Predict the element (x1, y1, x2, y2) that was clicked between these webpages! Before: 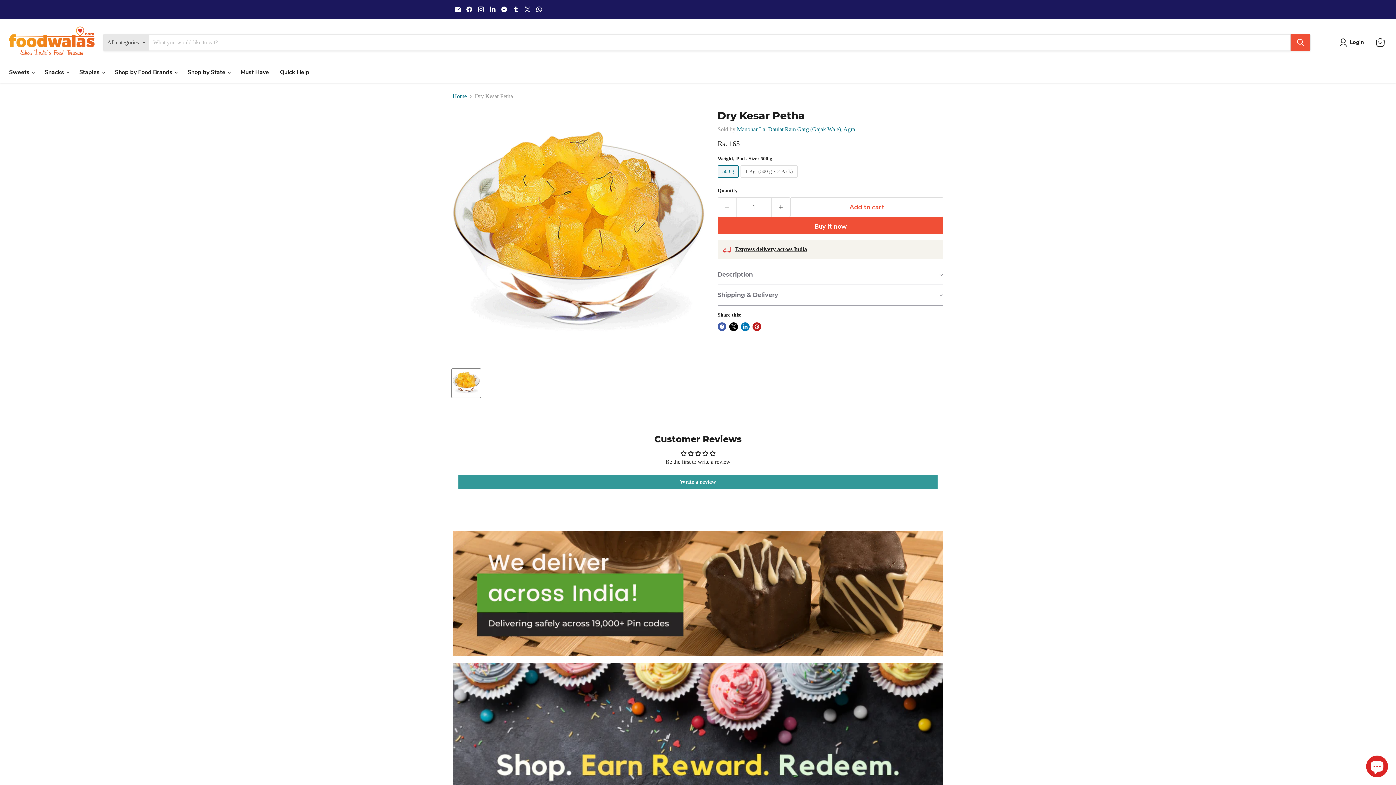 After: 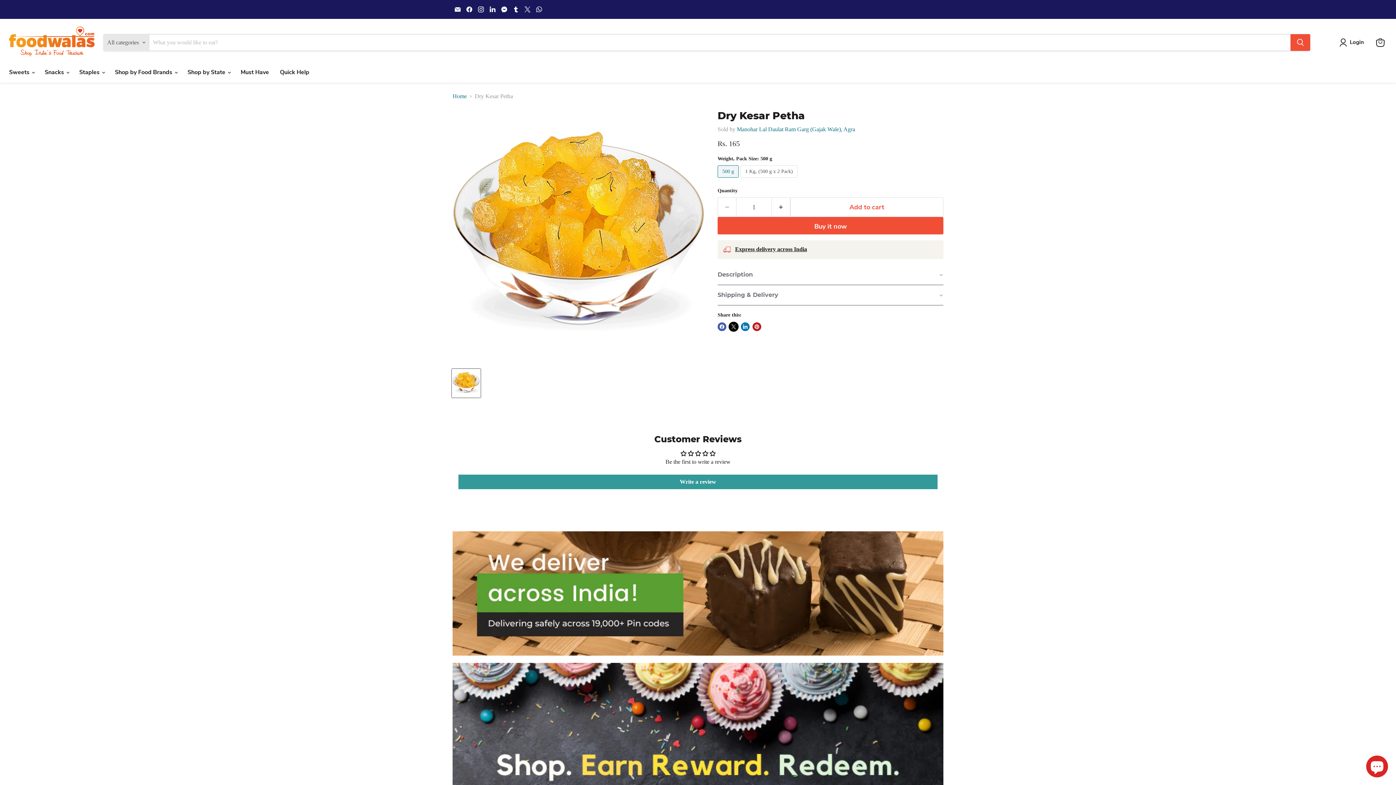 Action: bbox: (729, 322, 738, 331) label: Share on X